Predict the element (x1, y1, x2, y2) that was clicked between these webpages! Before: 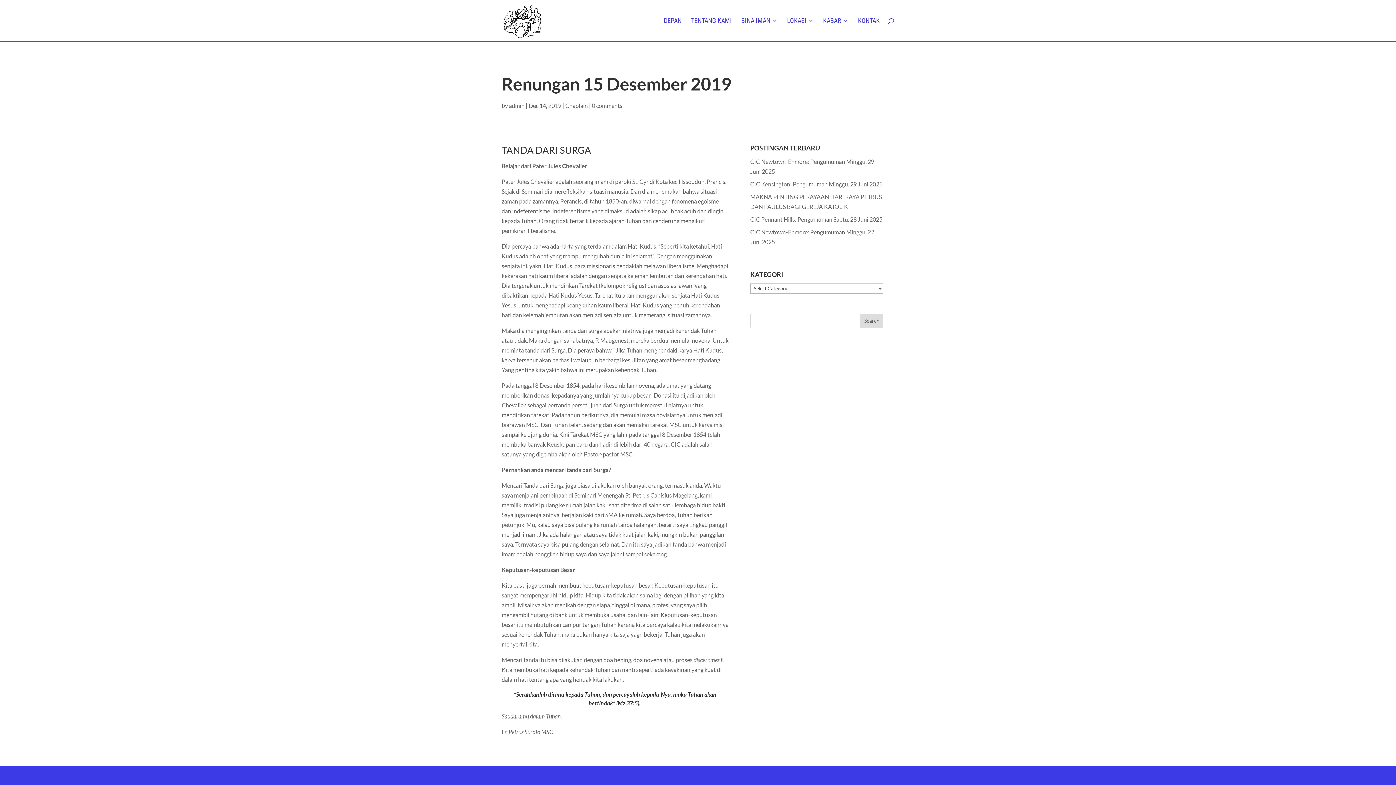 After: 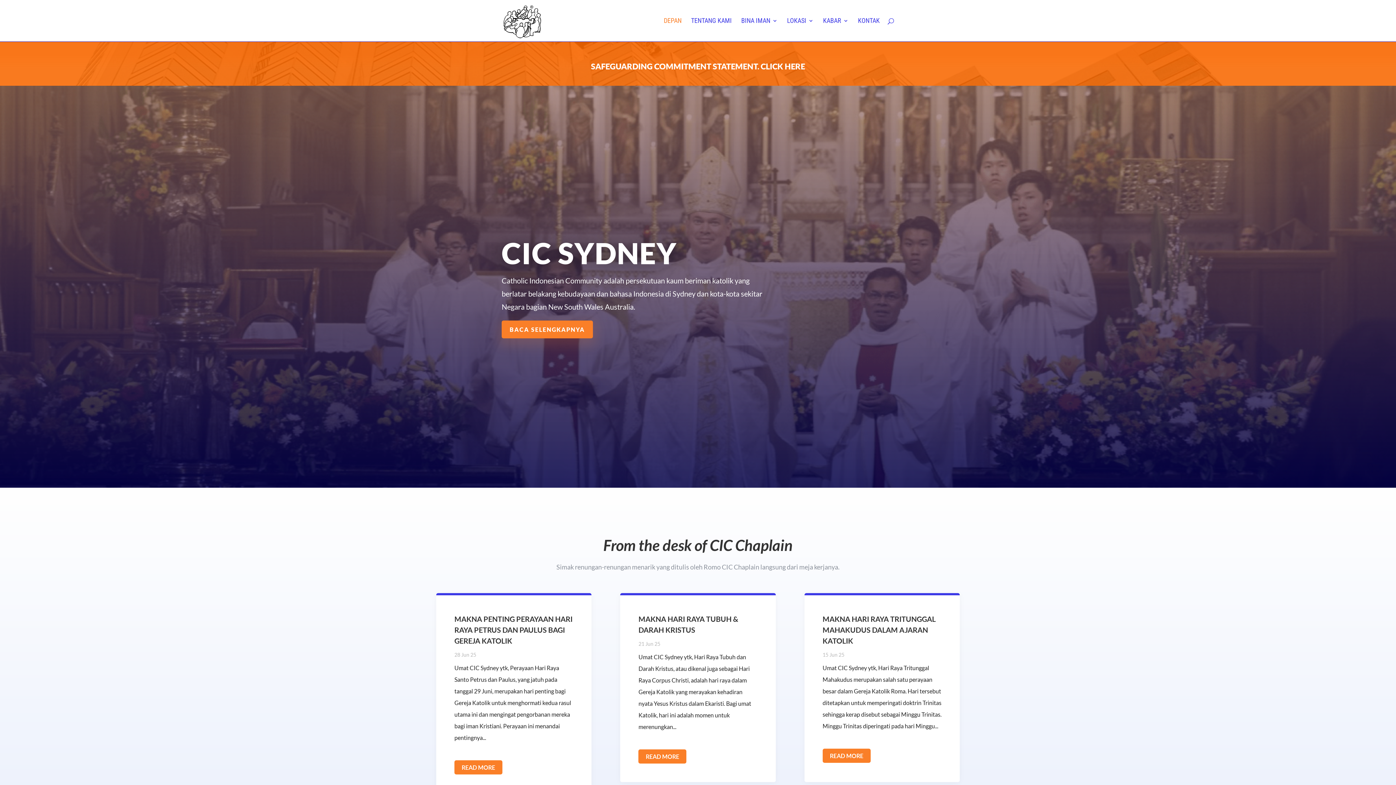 Action: bbox: (503, 16, 541, 23)